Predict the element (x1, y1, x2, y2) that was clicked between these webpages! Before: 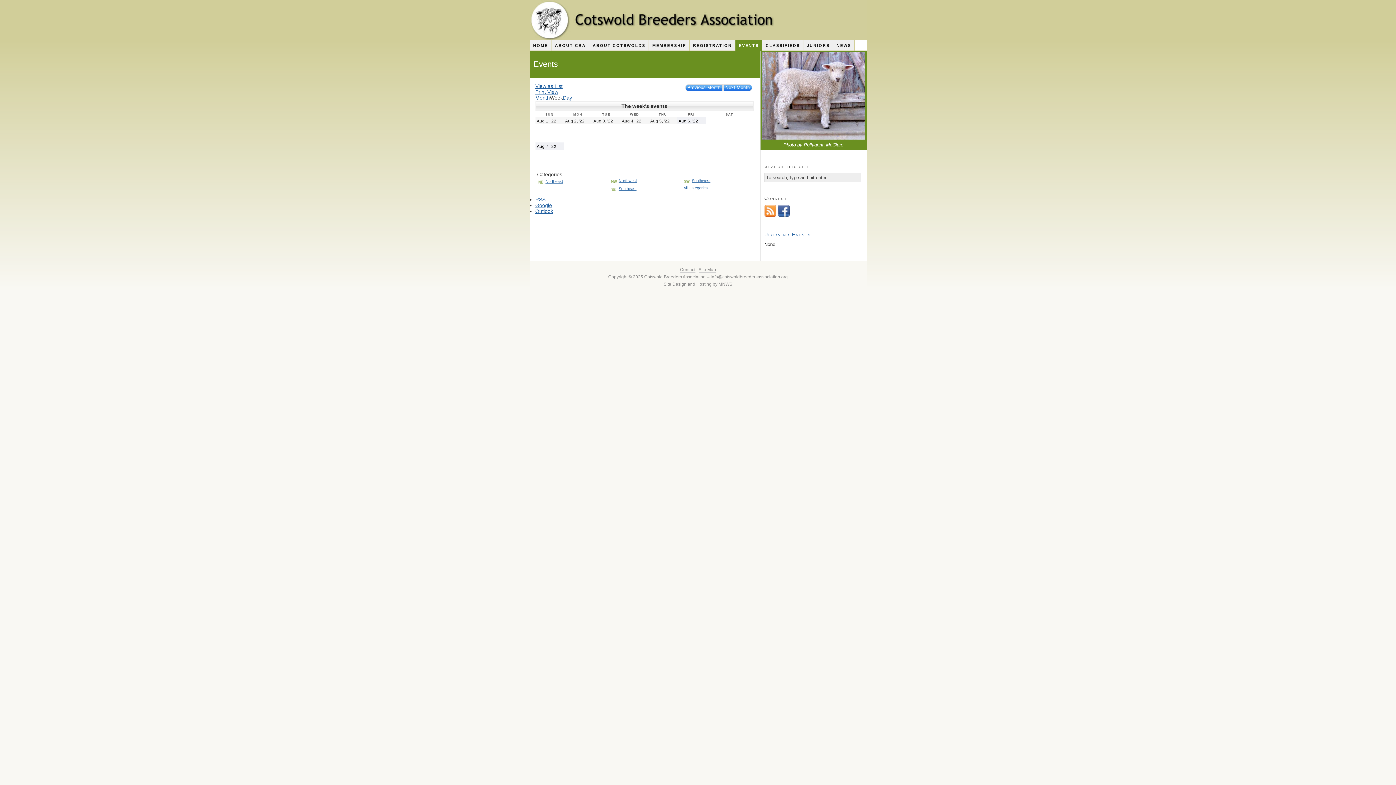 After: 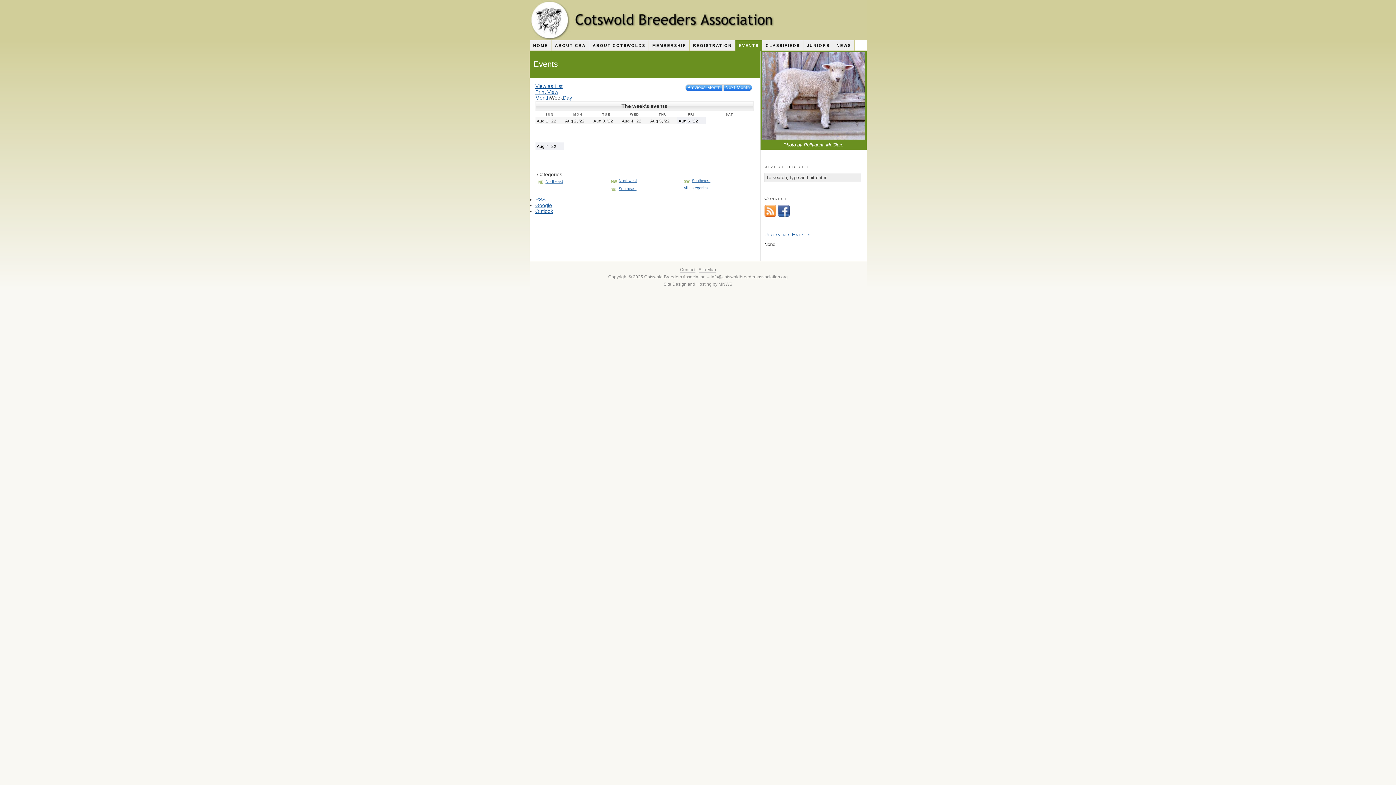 Action: bbox: (764, 212, 776, 217)